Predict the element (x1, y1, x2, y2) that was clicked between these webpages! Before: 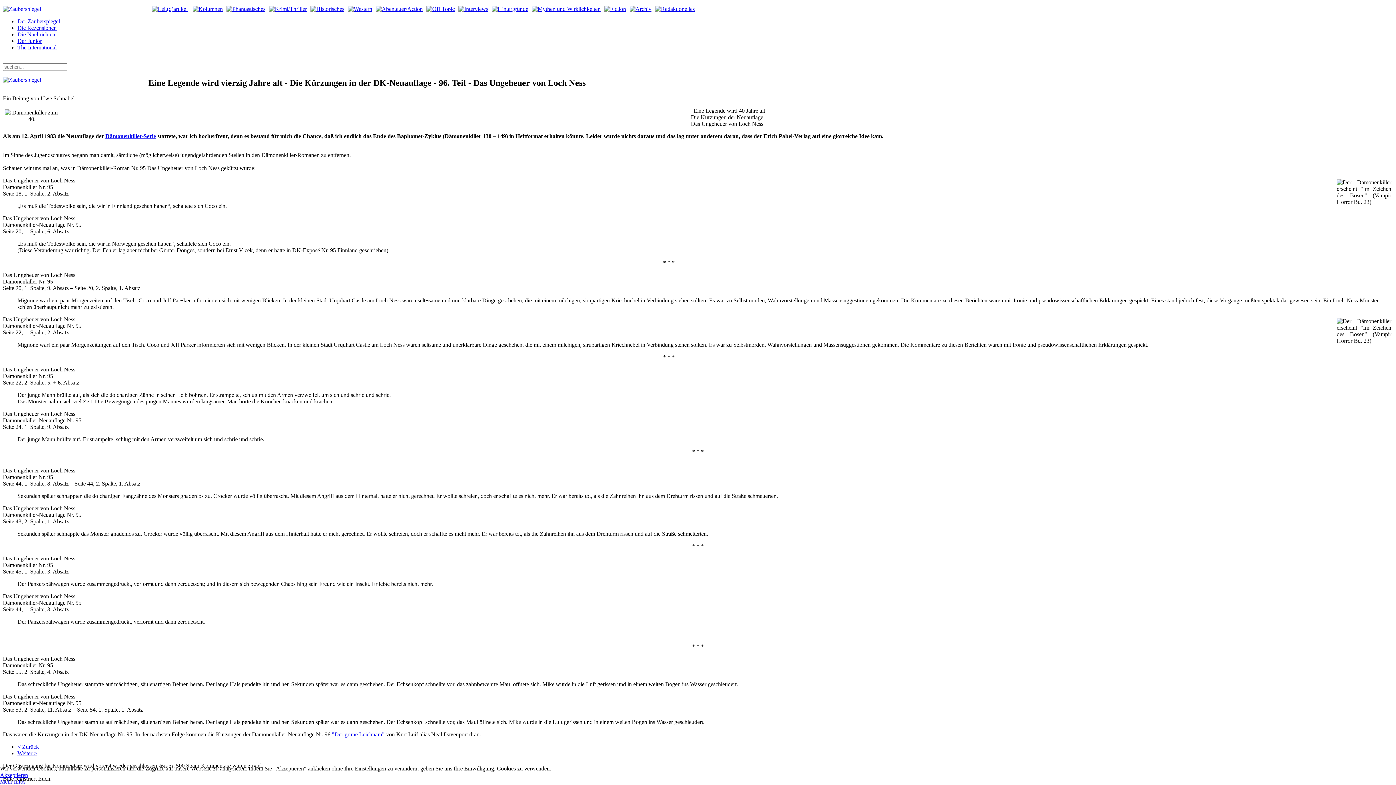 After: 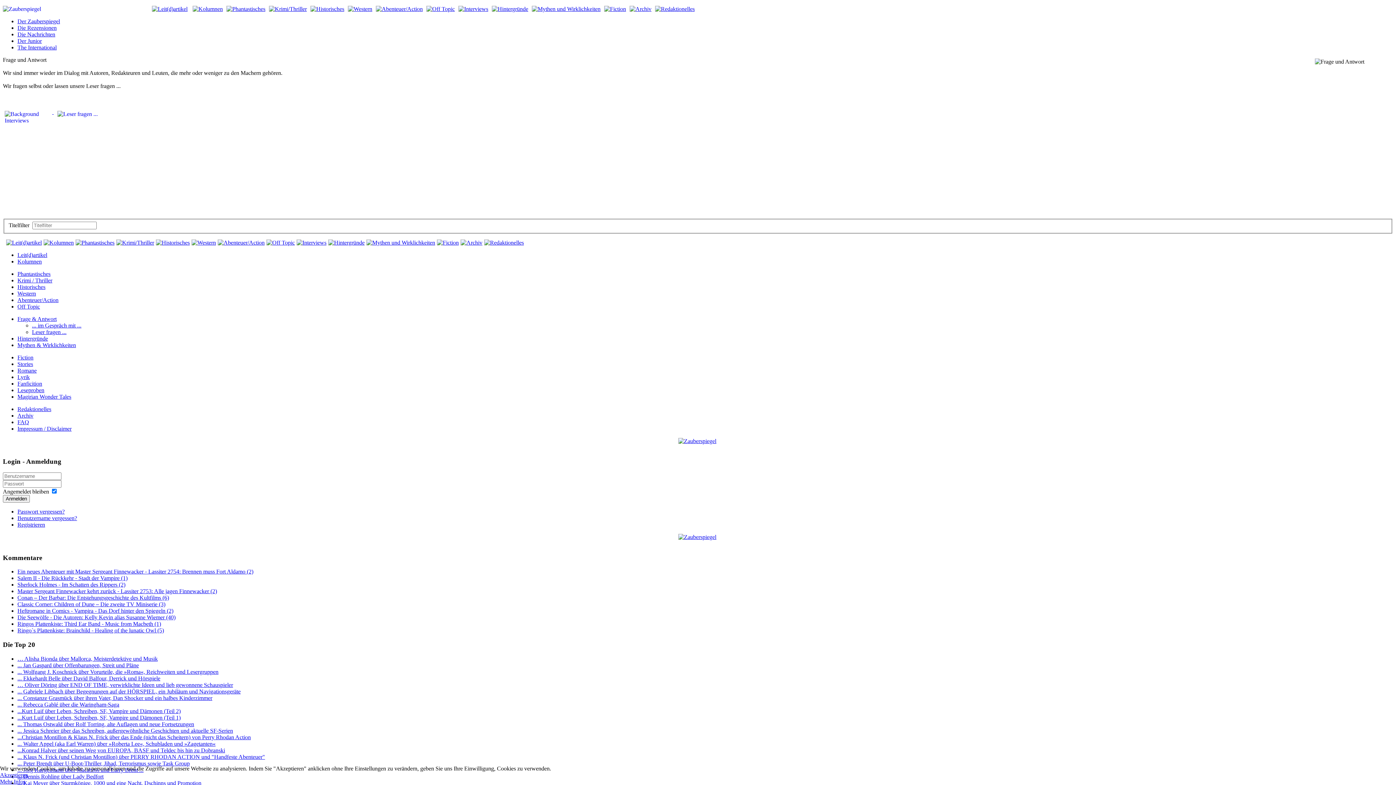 Action: bbox: (454, 5, 488, 12)